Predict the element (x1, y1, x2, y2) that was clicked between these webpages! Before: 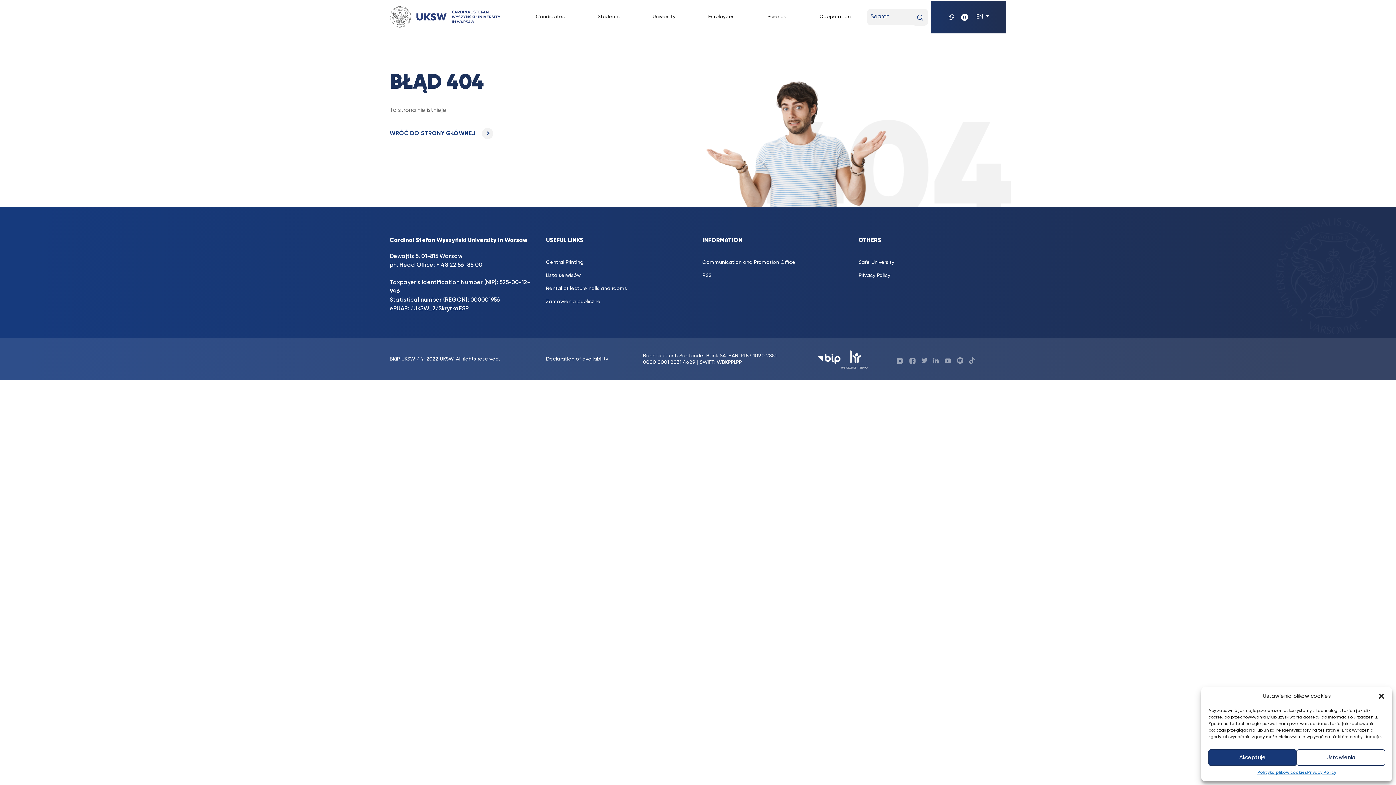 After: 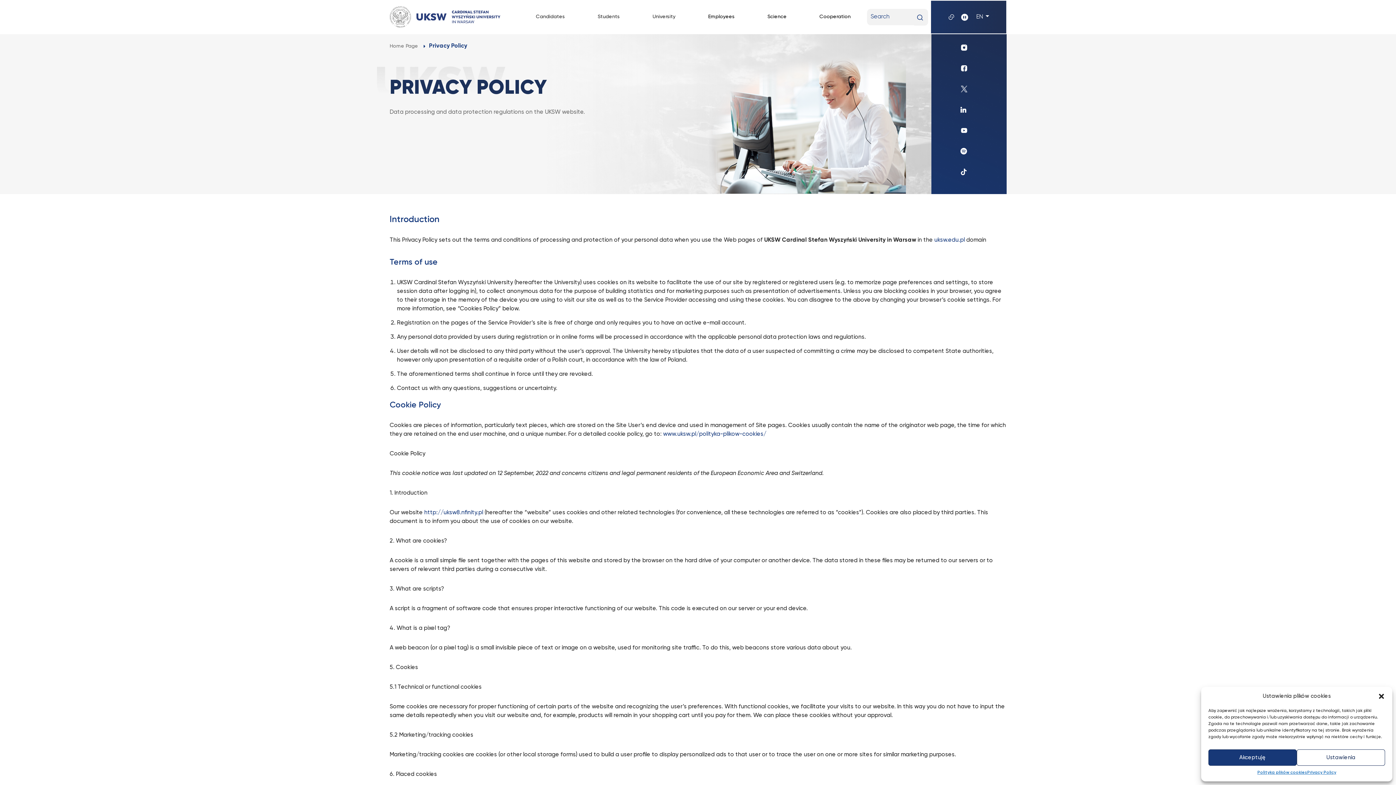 Action: bbox: (858, 269, 954, 282) label: Privacy Policy